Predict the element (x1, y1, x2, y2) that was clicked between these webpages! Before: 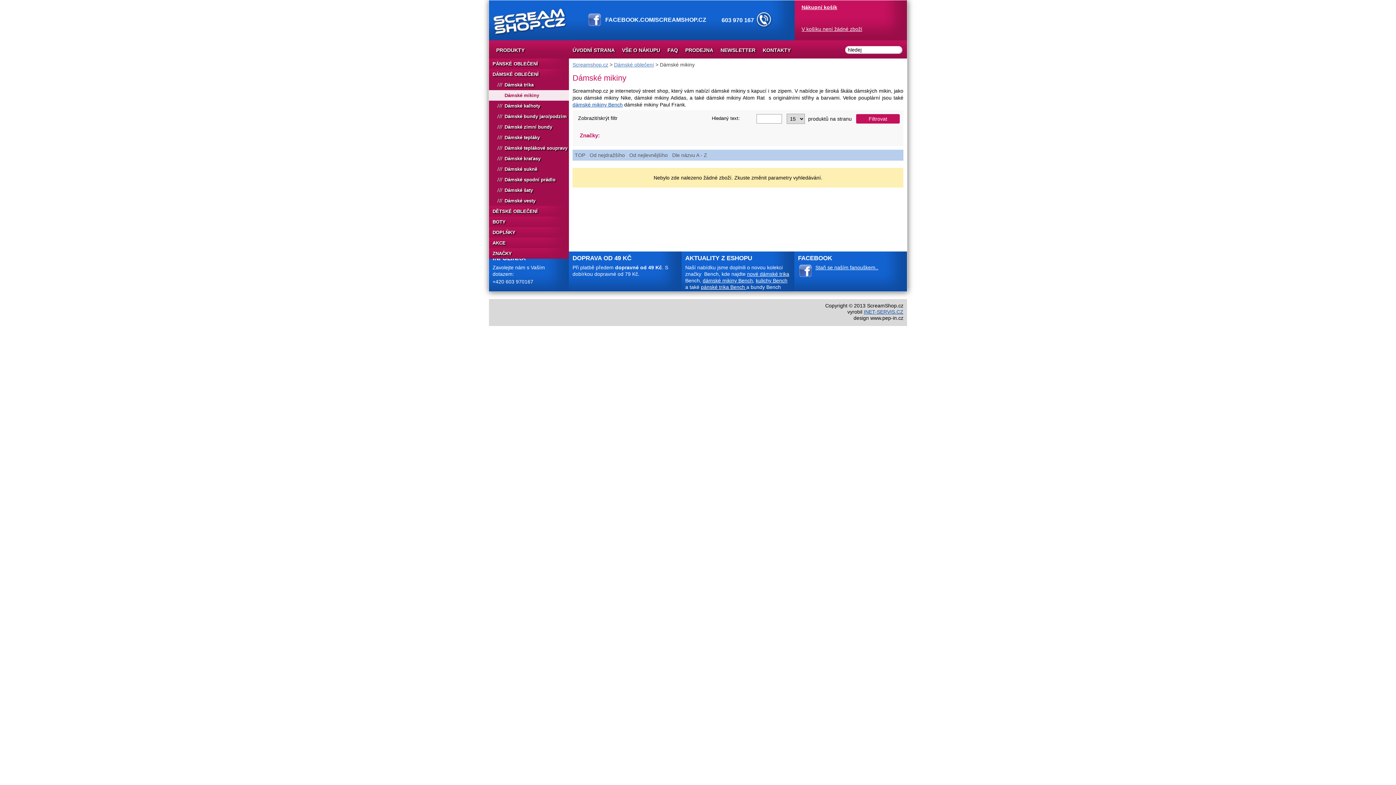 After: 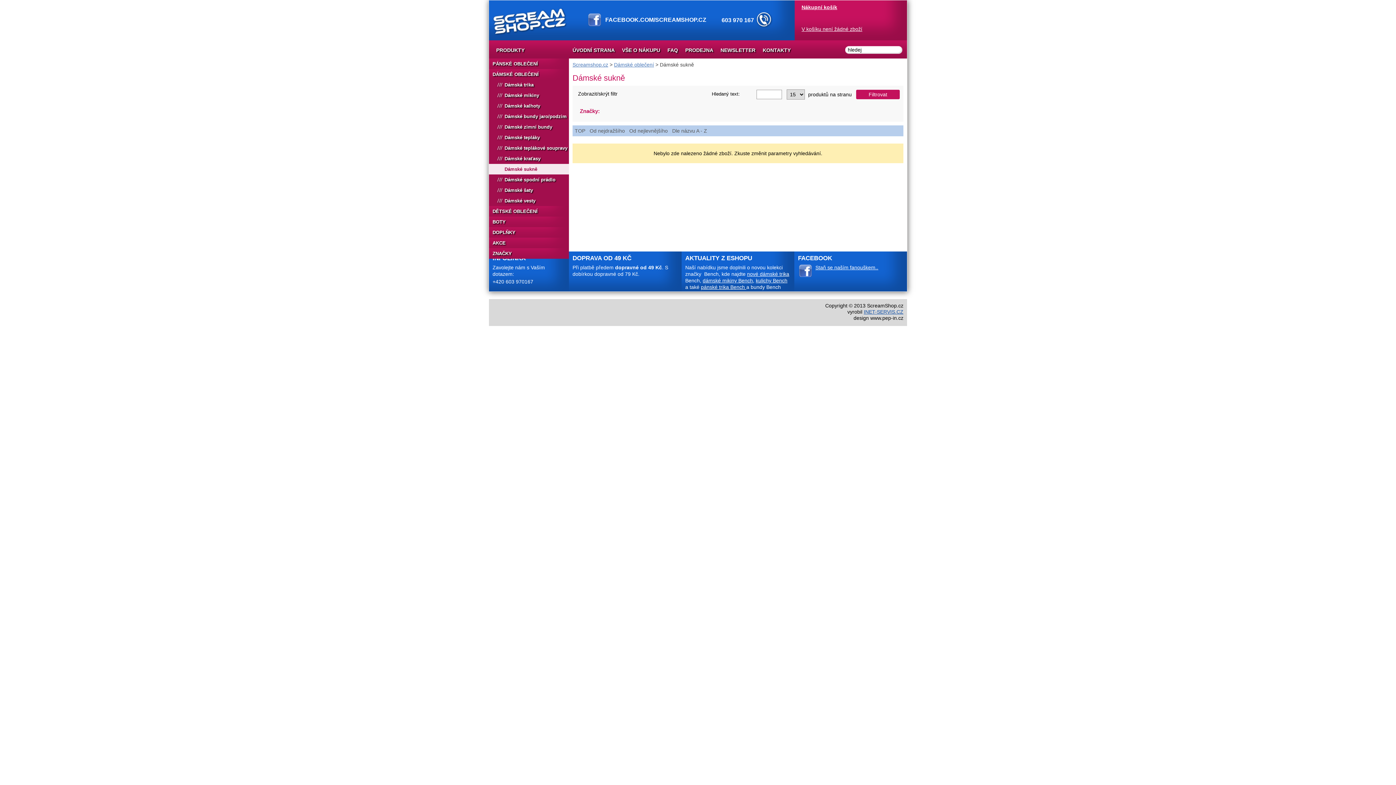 Action: bbox: (489, 164, 569, 174) label: Dámské sukně